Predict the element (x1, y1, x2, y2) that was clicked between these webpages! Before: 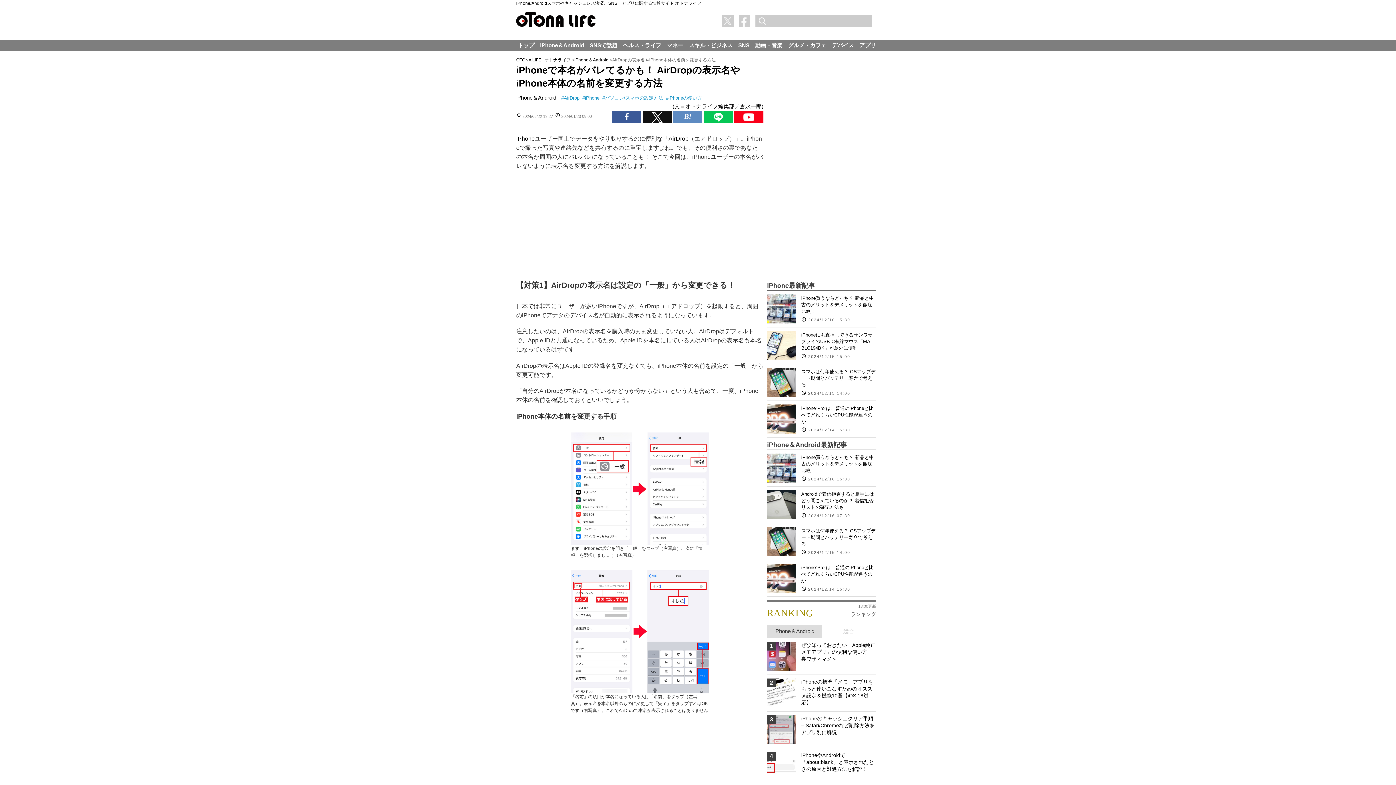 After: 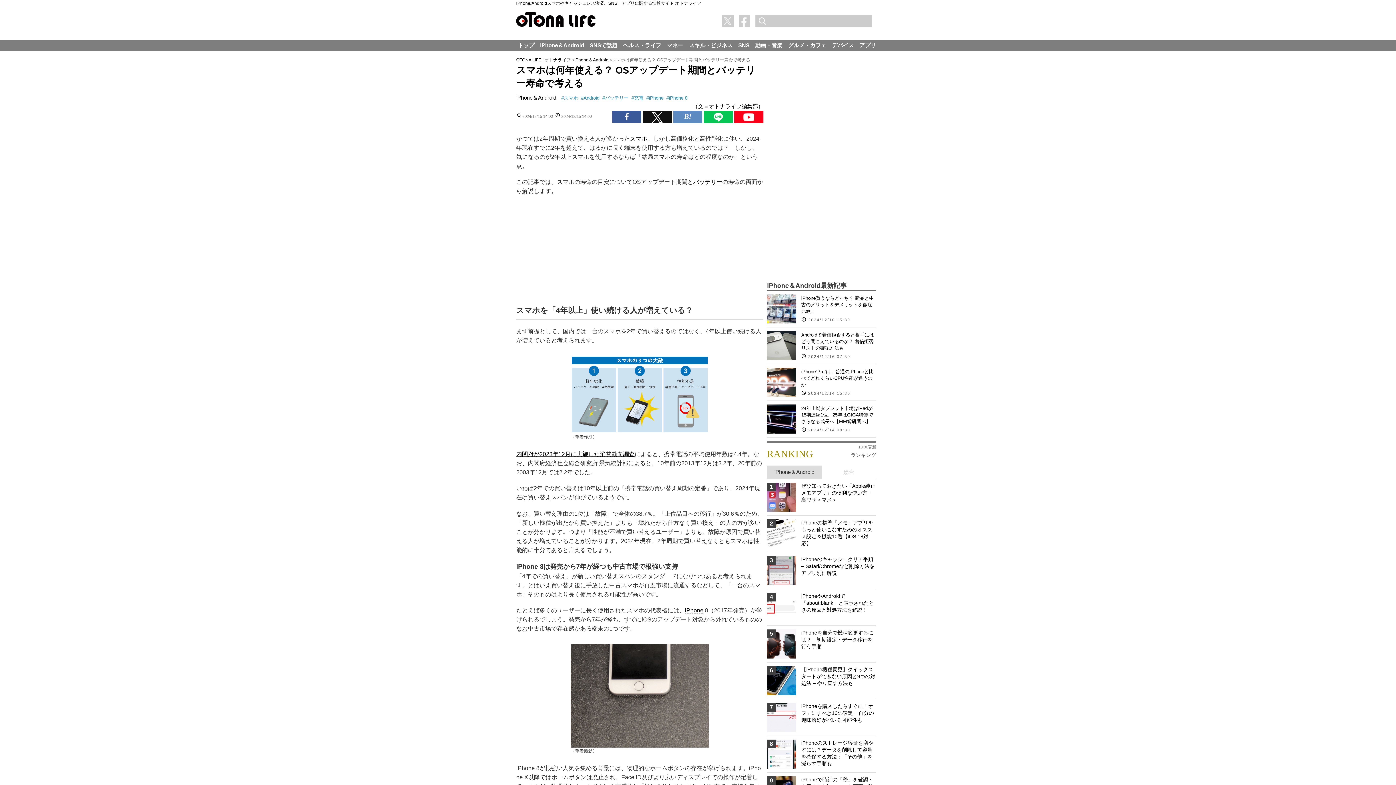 Action: bbox: (801, 369, 876, 387) label: スマホは何年使える？ OSアップデート期間とバッテリー寿命で考える